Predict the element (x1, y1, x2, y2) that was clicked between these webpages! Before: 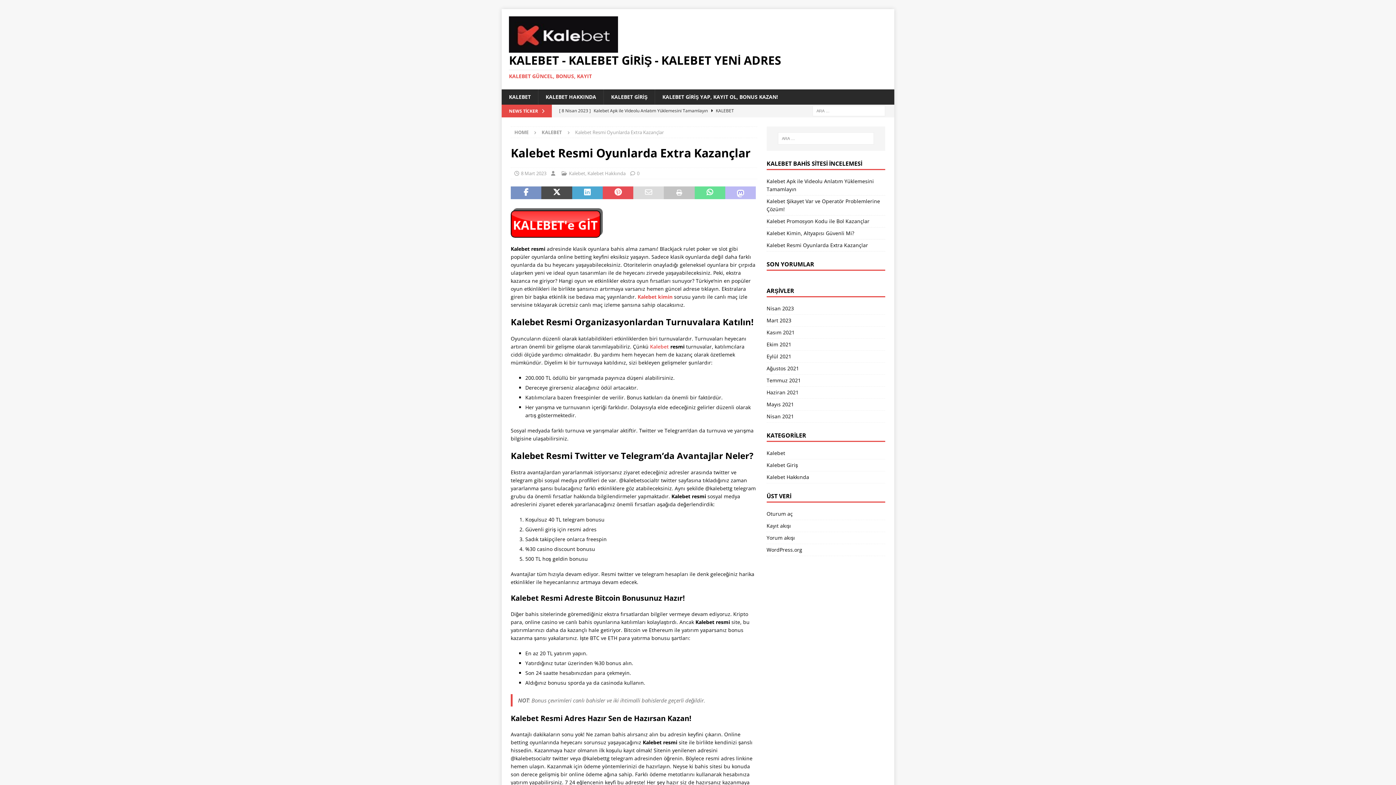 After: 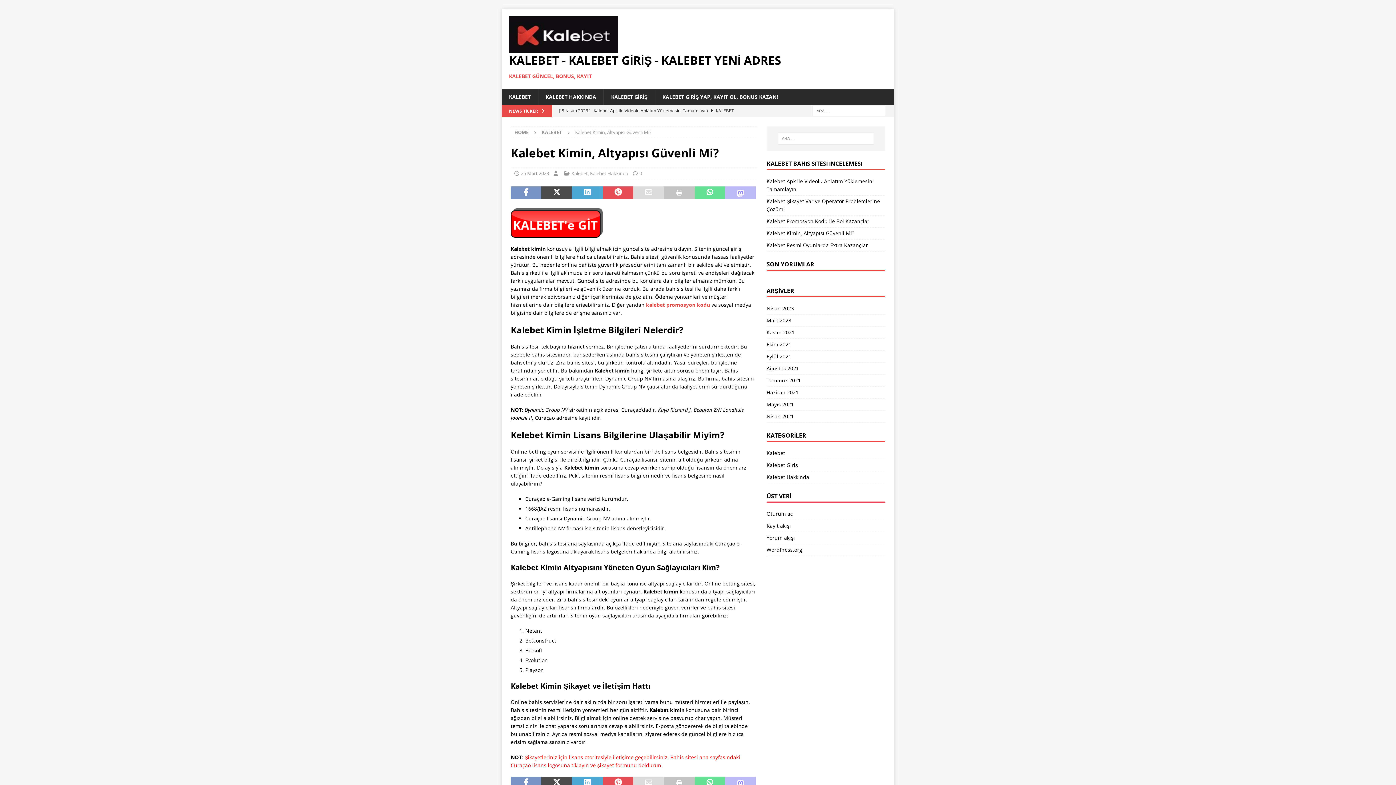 Action: label: Kalebet kimin  bbox: (637, 293, 674, 300)